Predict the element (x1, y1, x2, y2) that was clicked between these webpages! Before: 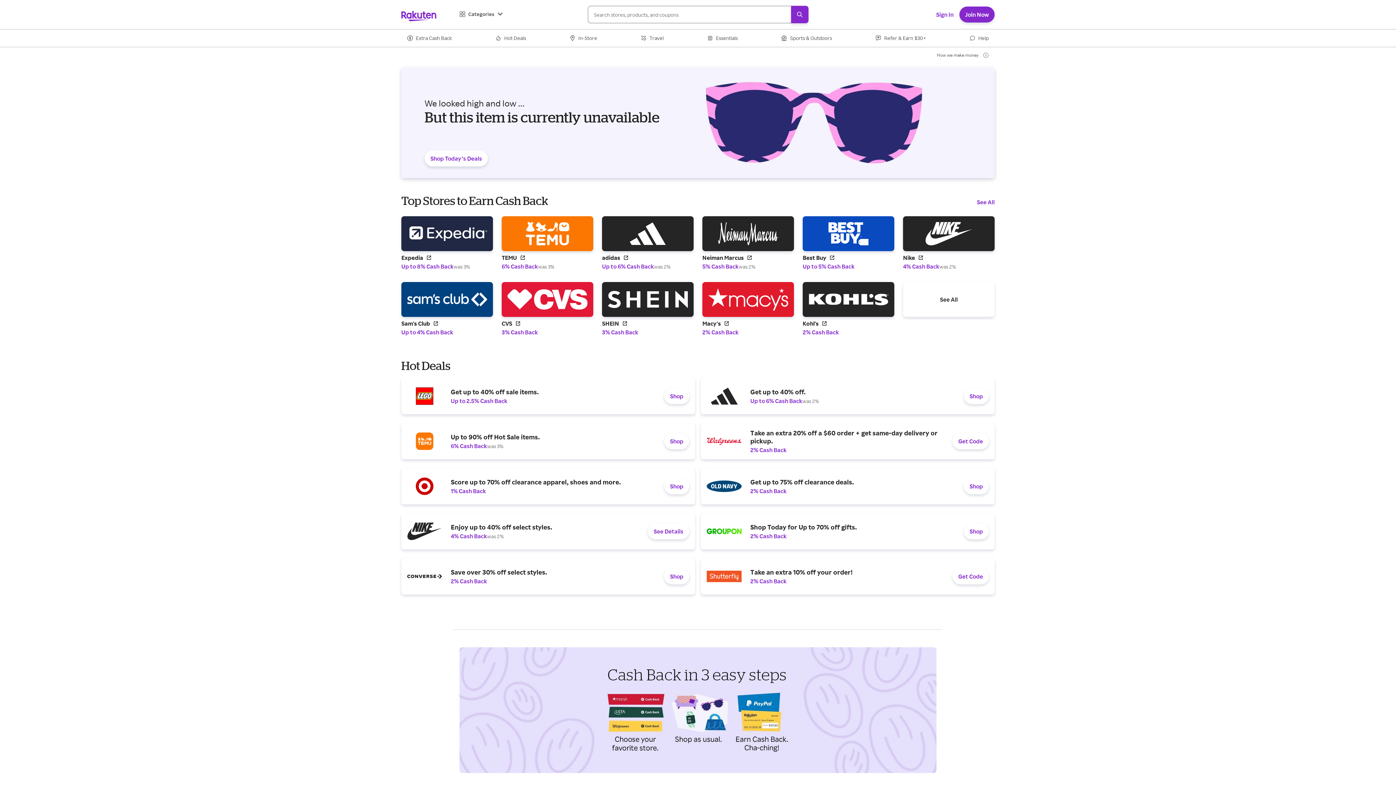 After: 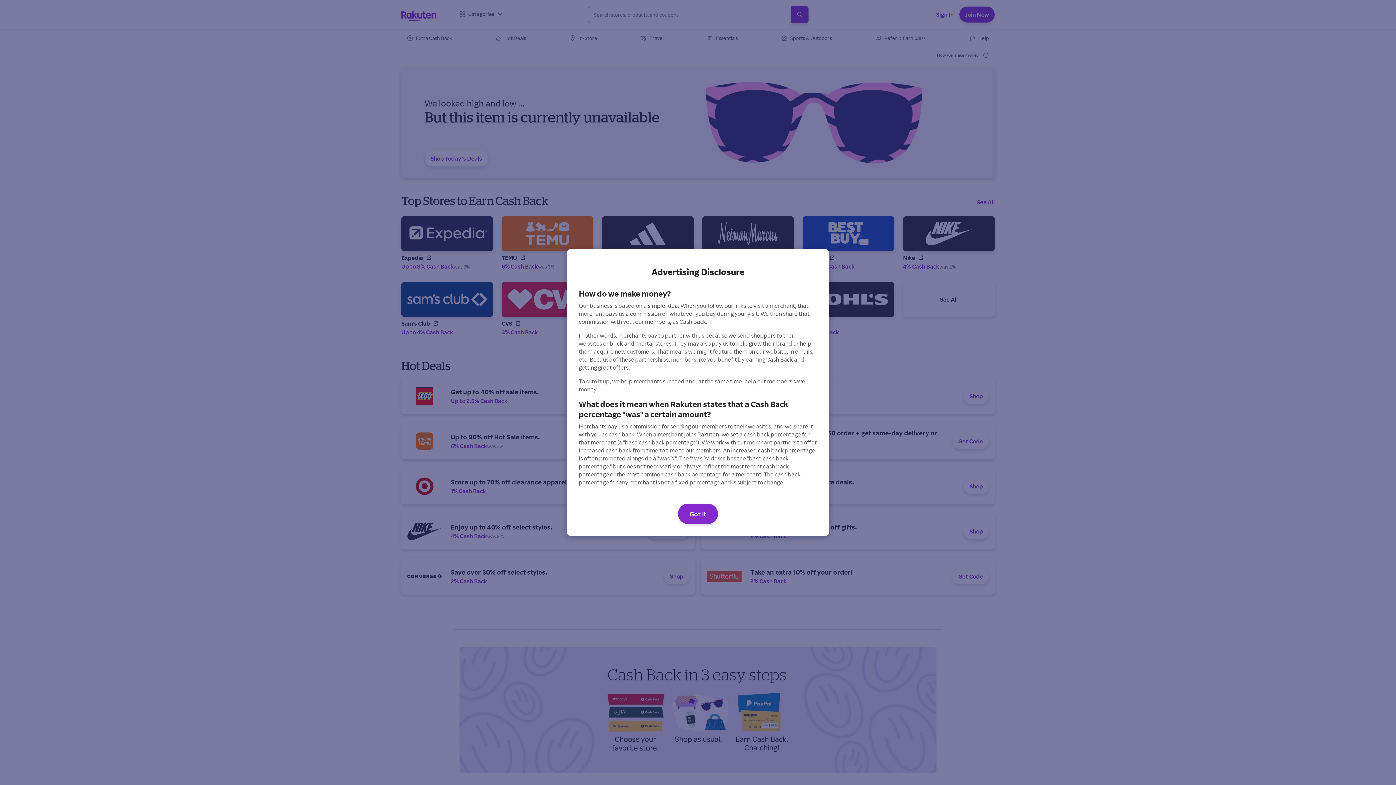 Action: bbox: (931, 48, 994, 61) label: How we make money